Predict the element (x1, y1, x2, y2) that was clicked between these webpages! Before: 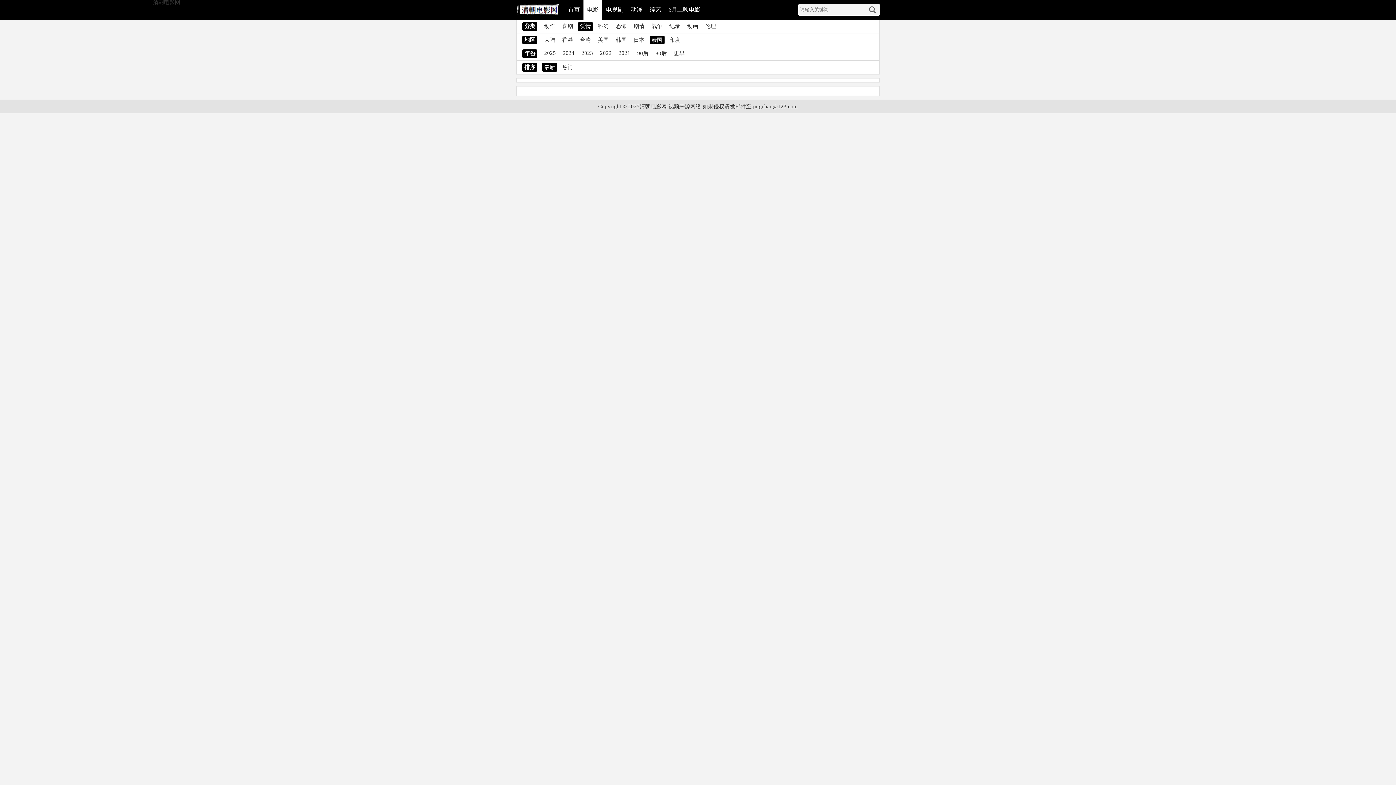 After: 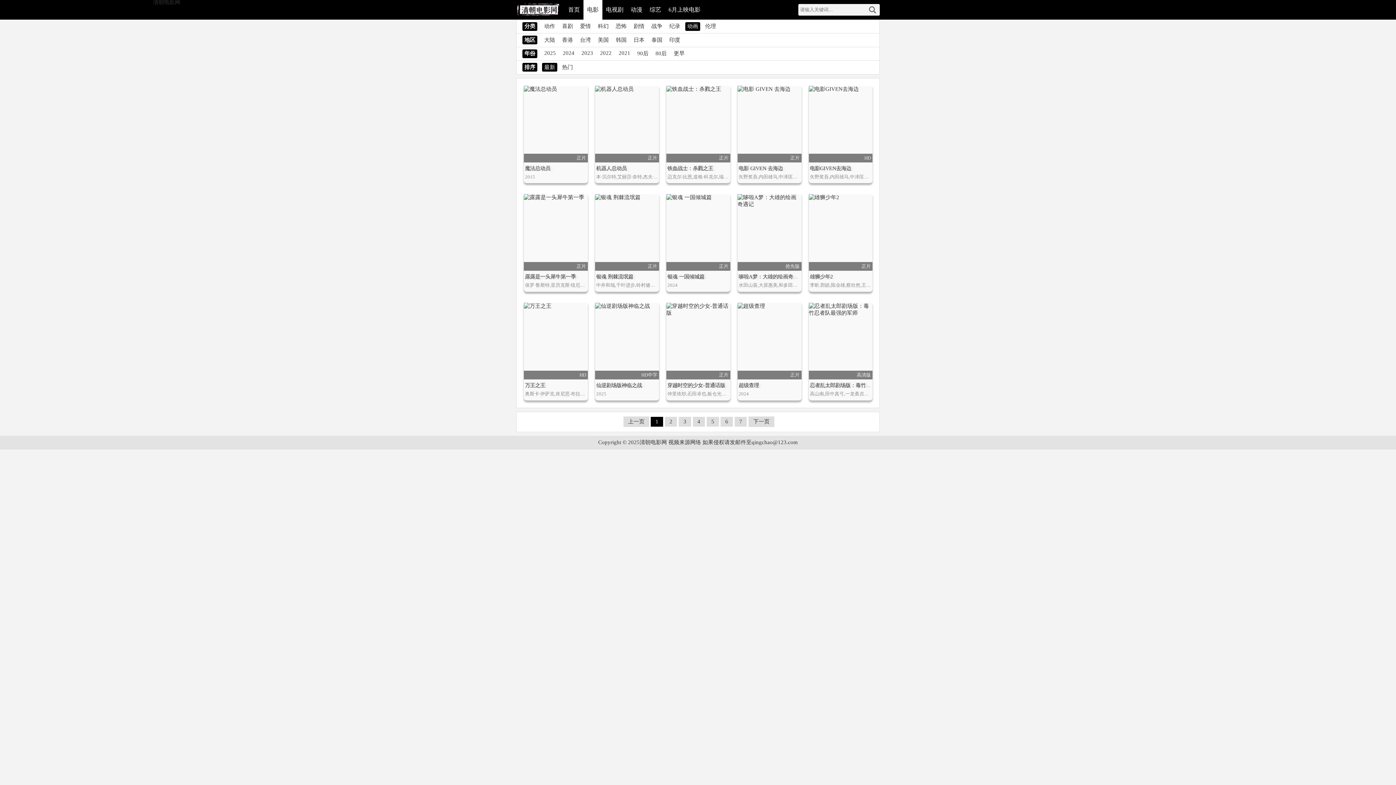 Action: bbox: (685, 22, 700, 30) label: 动画